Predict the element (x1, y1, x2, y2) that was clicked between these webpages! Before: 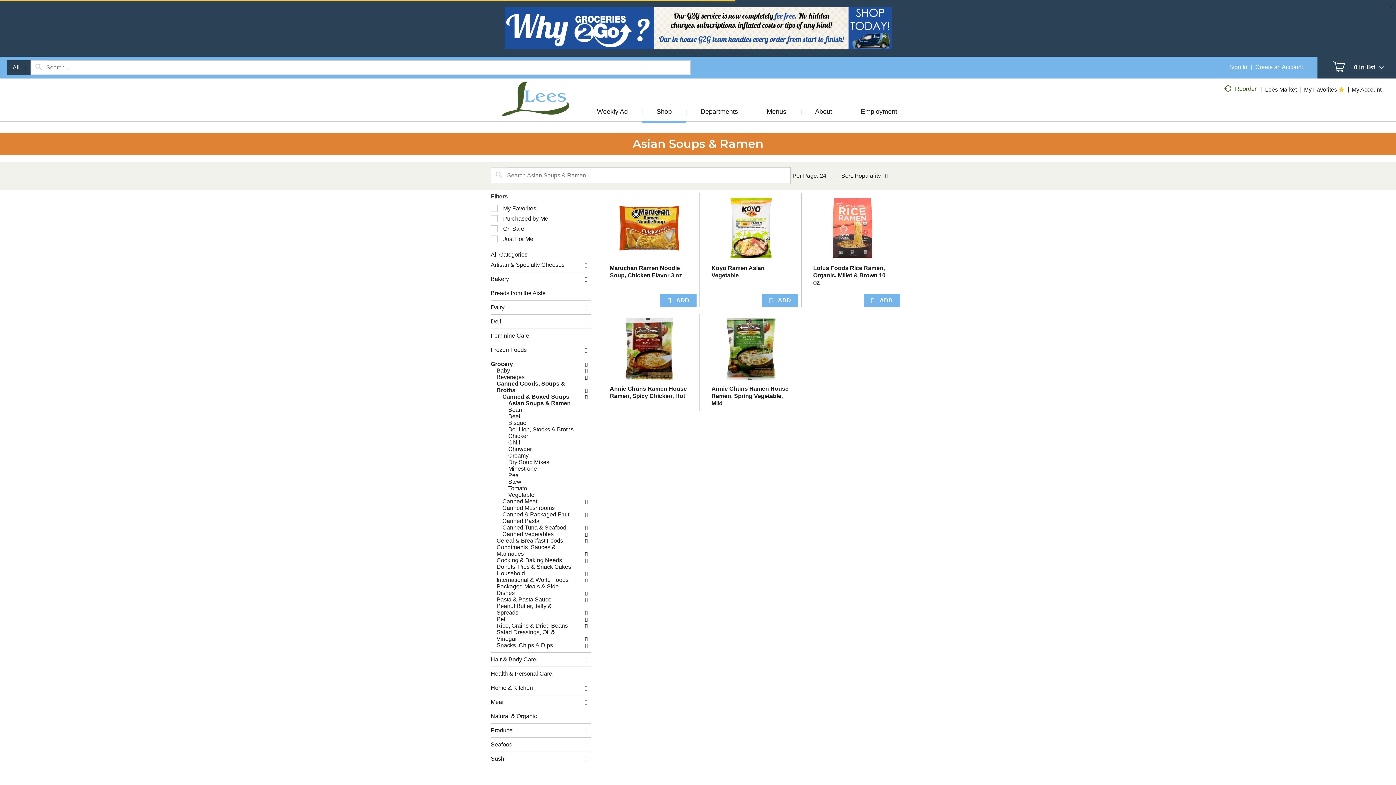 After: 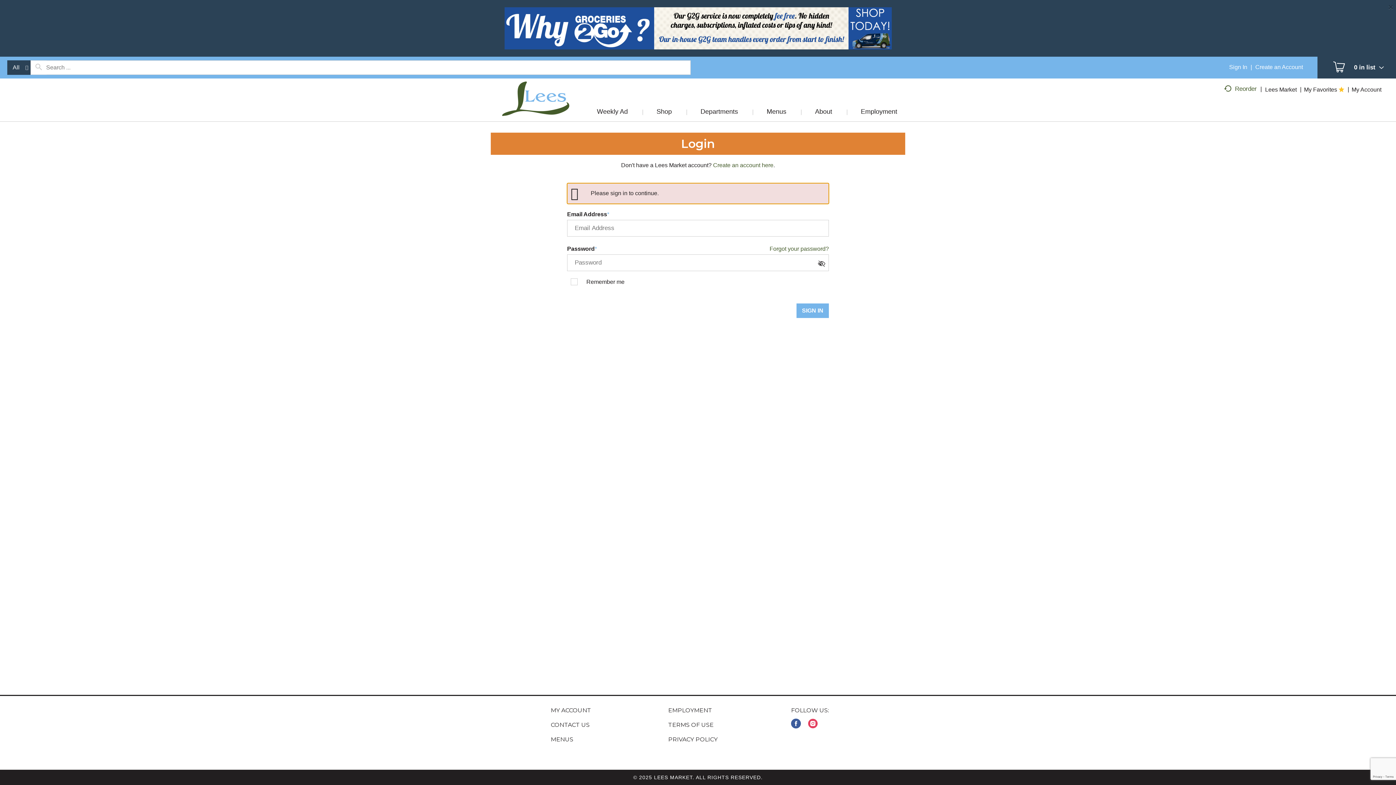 Action: bbox: (550, 707, 591, 714) label: MY ACCOUNT